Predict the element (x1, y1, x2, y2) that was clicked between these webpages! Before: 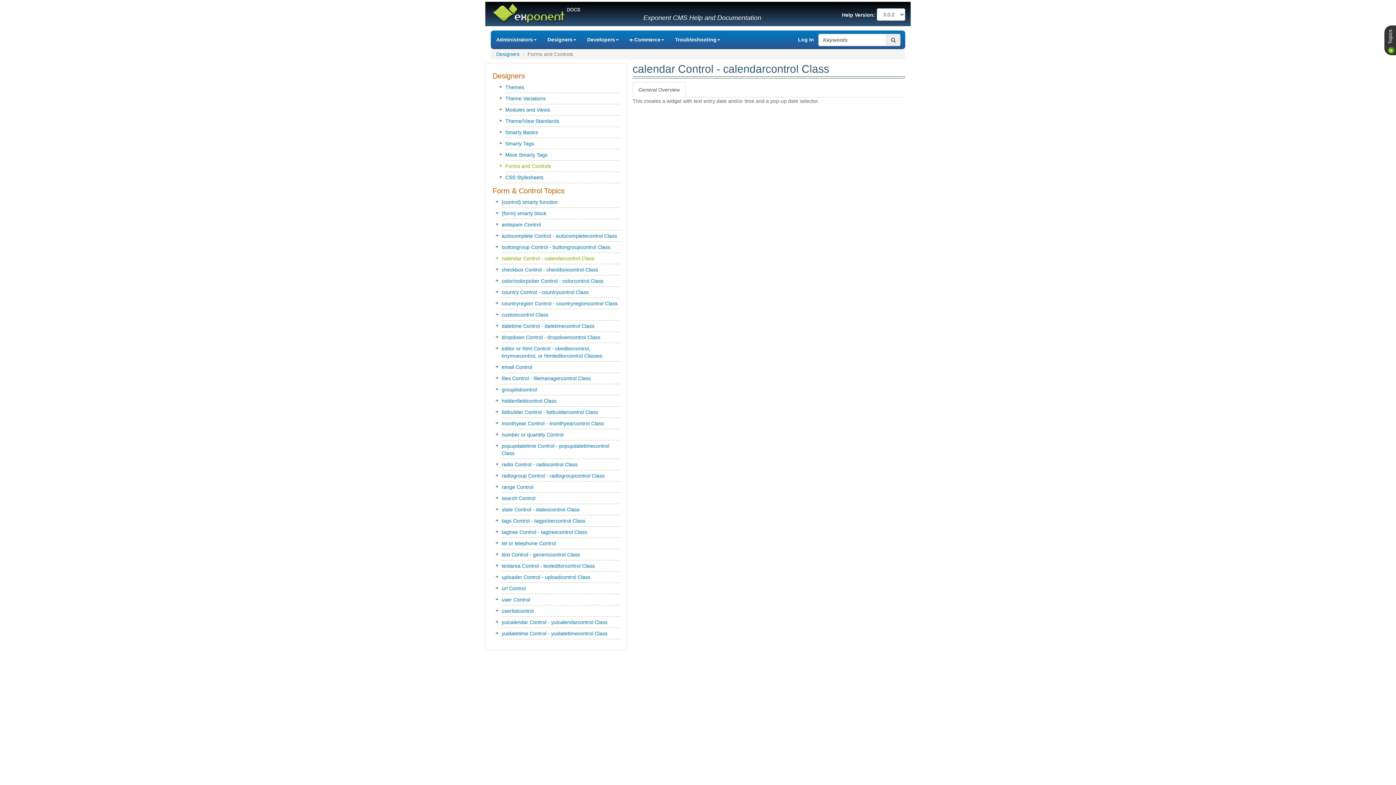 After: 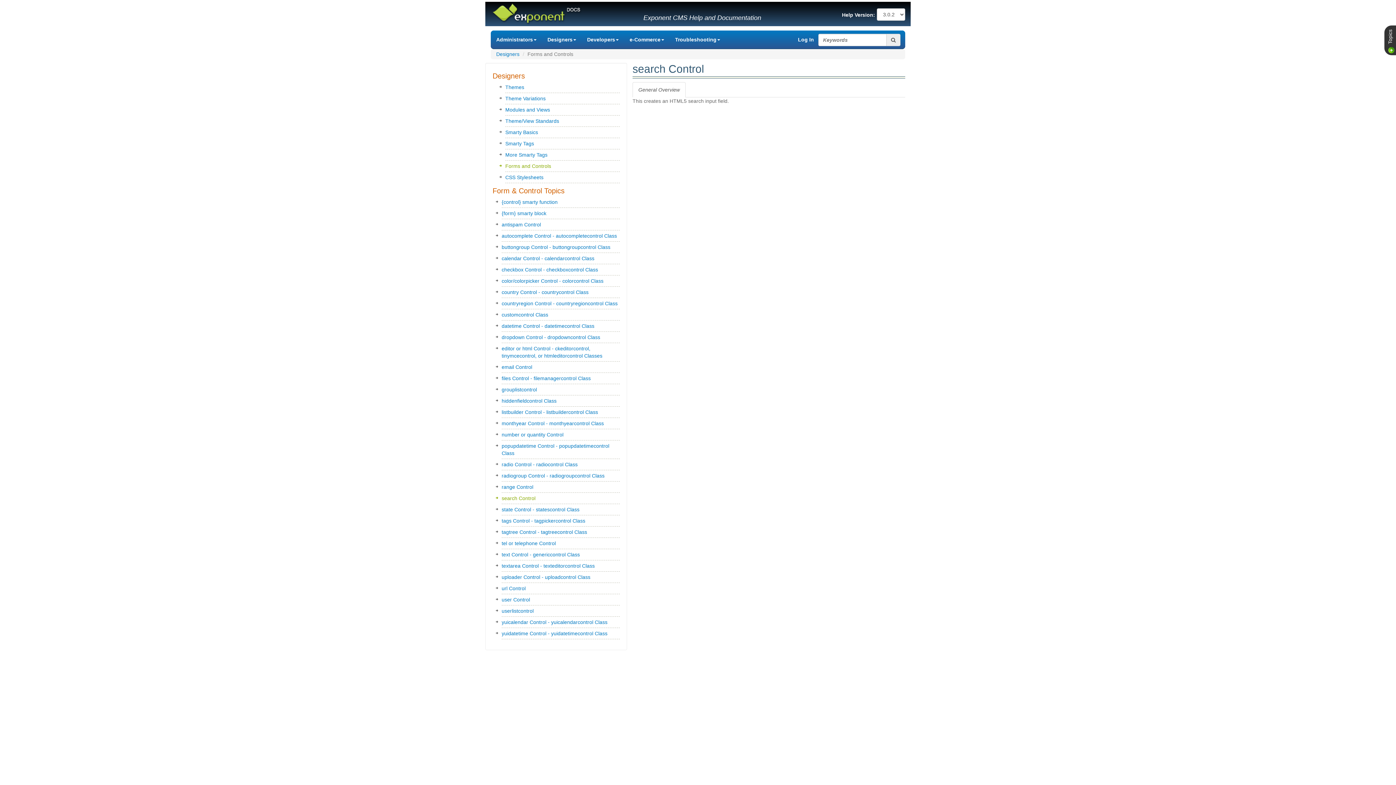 Action: label: search Control bbox: (501, 493, 620, 504)